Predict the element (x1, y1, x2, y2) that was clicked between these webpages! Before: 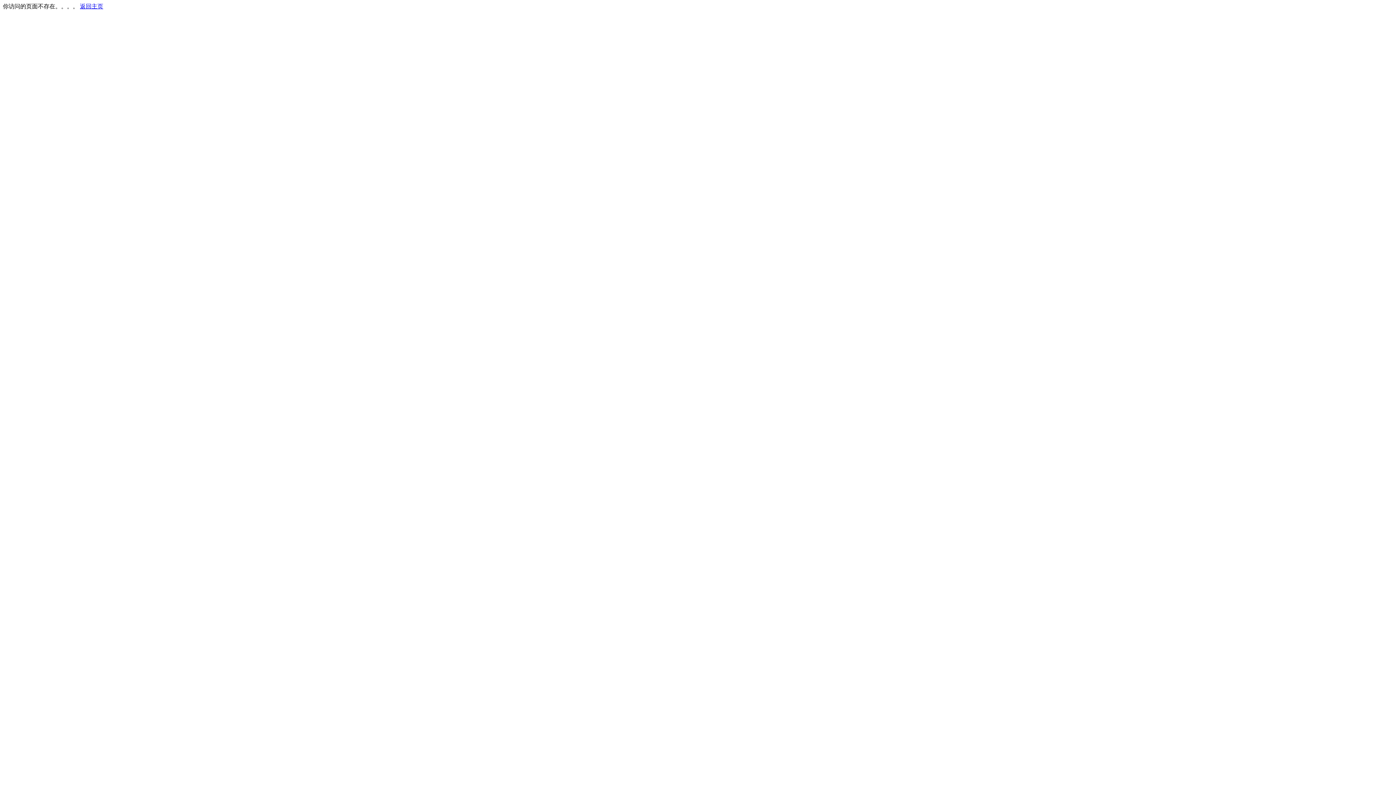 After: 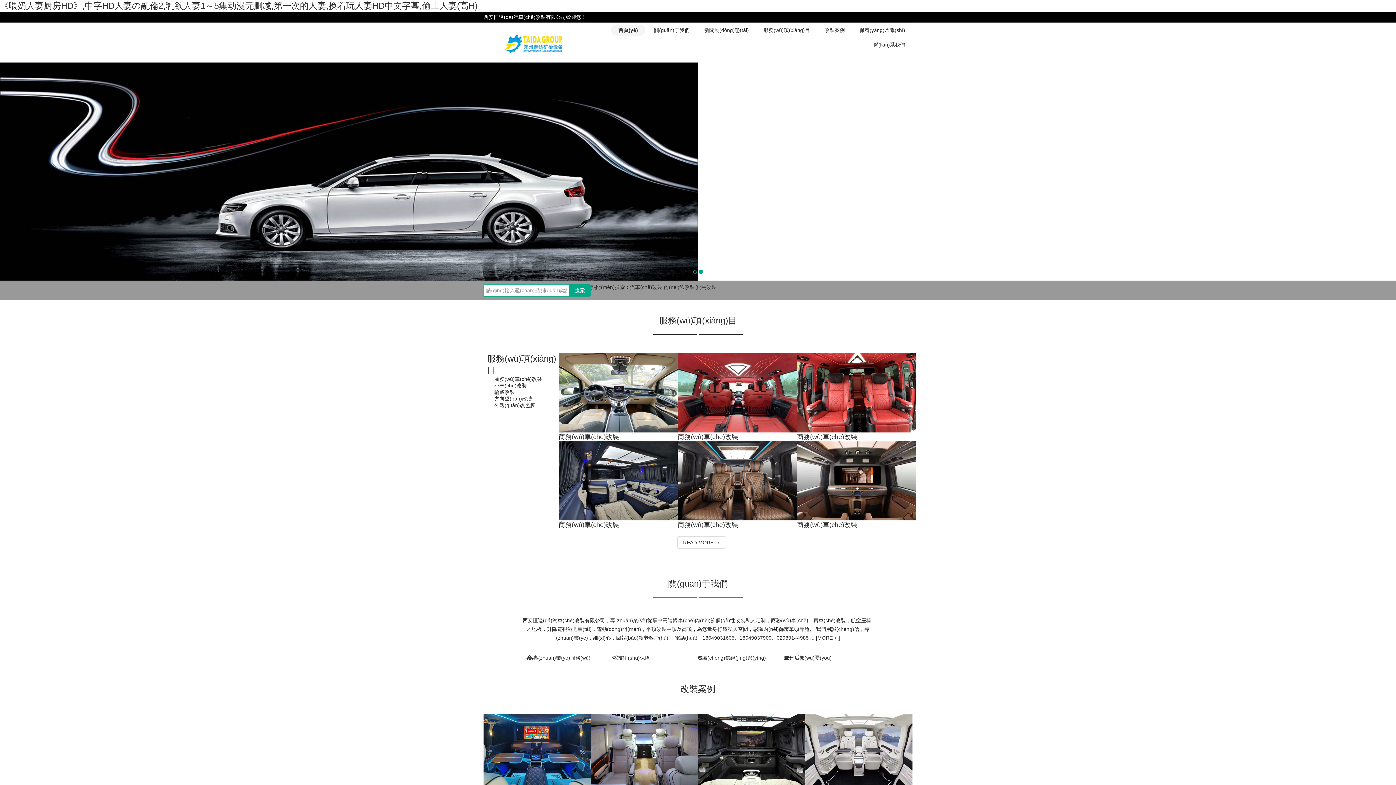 Action: bbox: (80, 3, 103, 9) label: 返回主页